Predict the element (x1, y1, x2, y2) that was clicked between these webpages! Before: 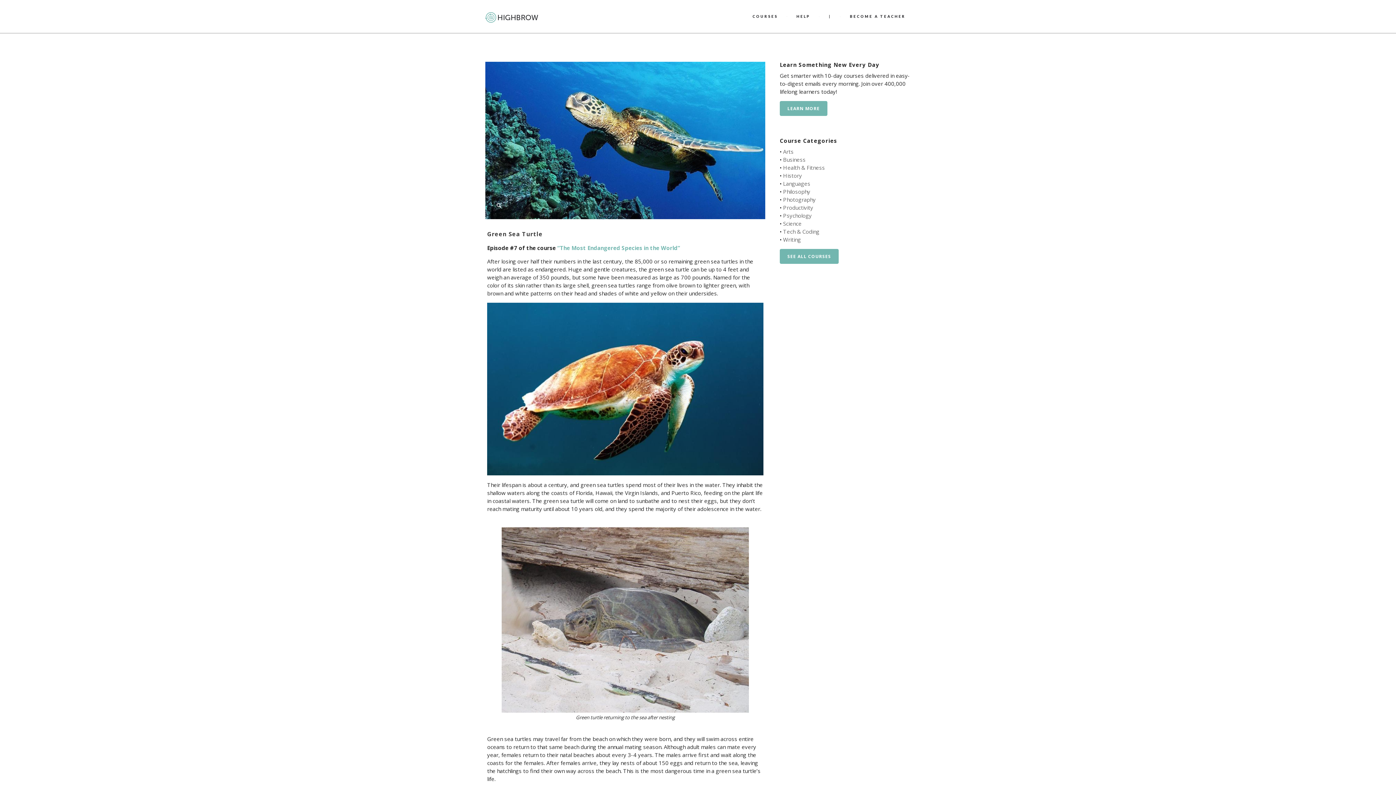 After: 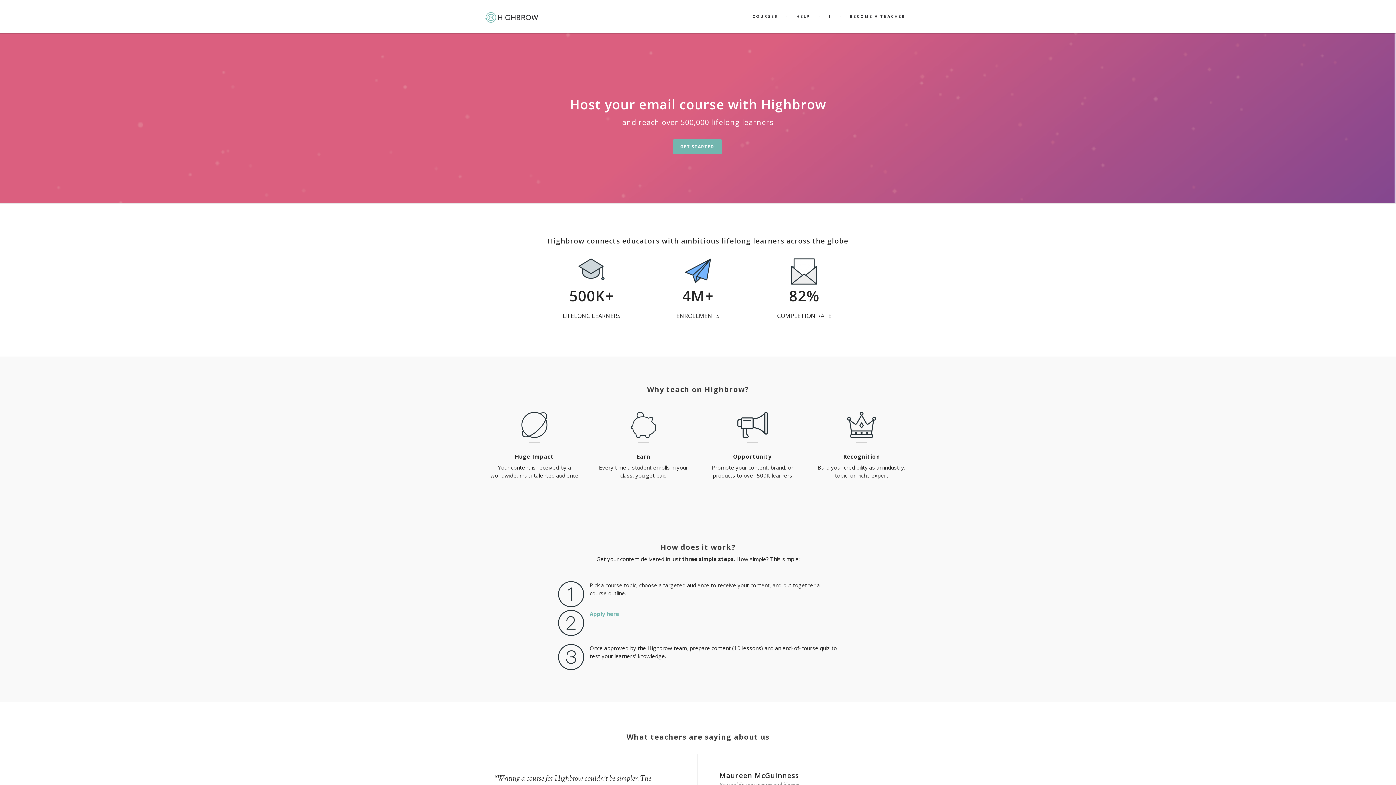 Action: bbox: (845, 0, 910, 32) label: BECOME A TEACHER